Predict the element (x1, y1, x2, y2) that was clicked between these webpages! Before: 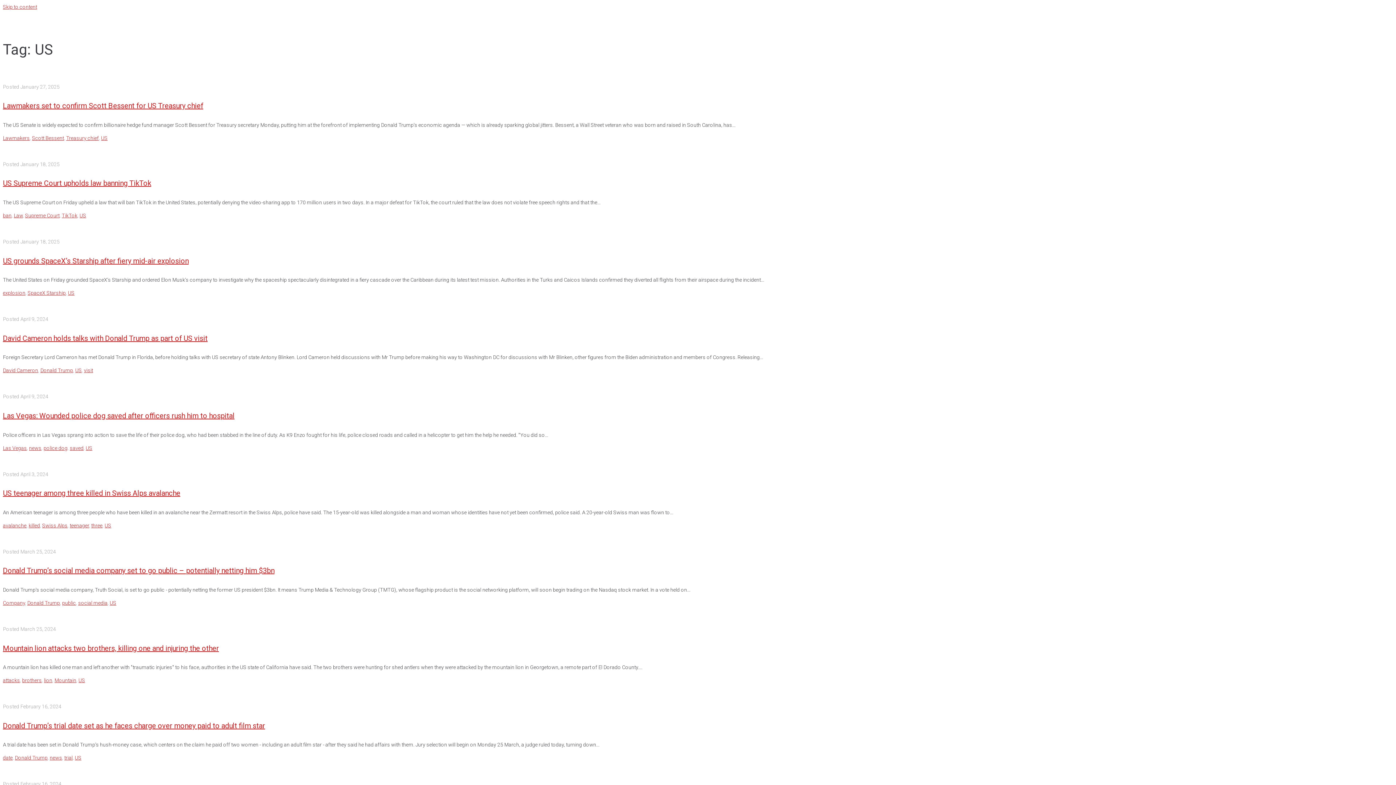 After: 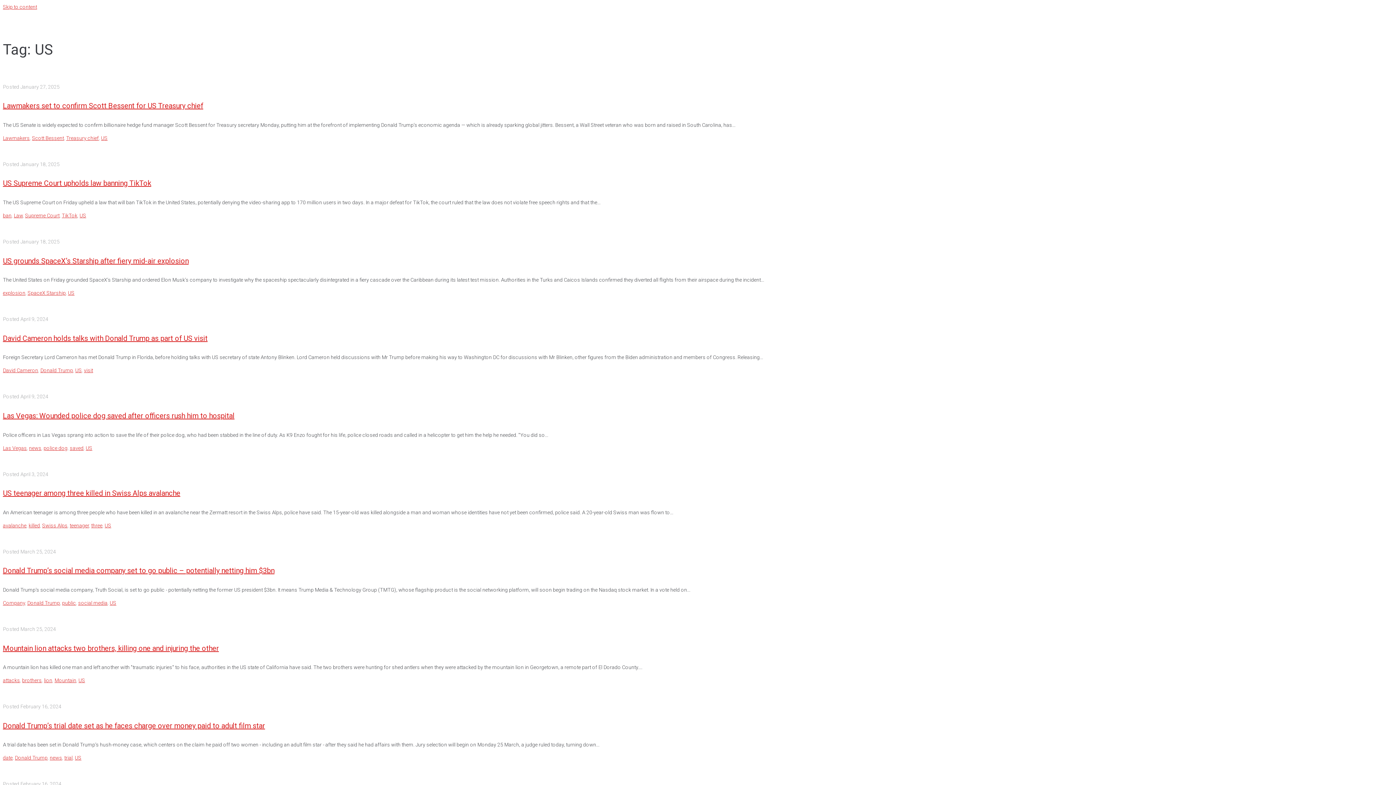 Action: bbox: (101, 135, 107, 141) label: US